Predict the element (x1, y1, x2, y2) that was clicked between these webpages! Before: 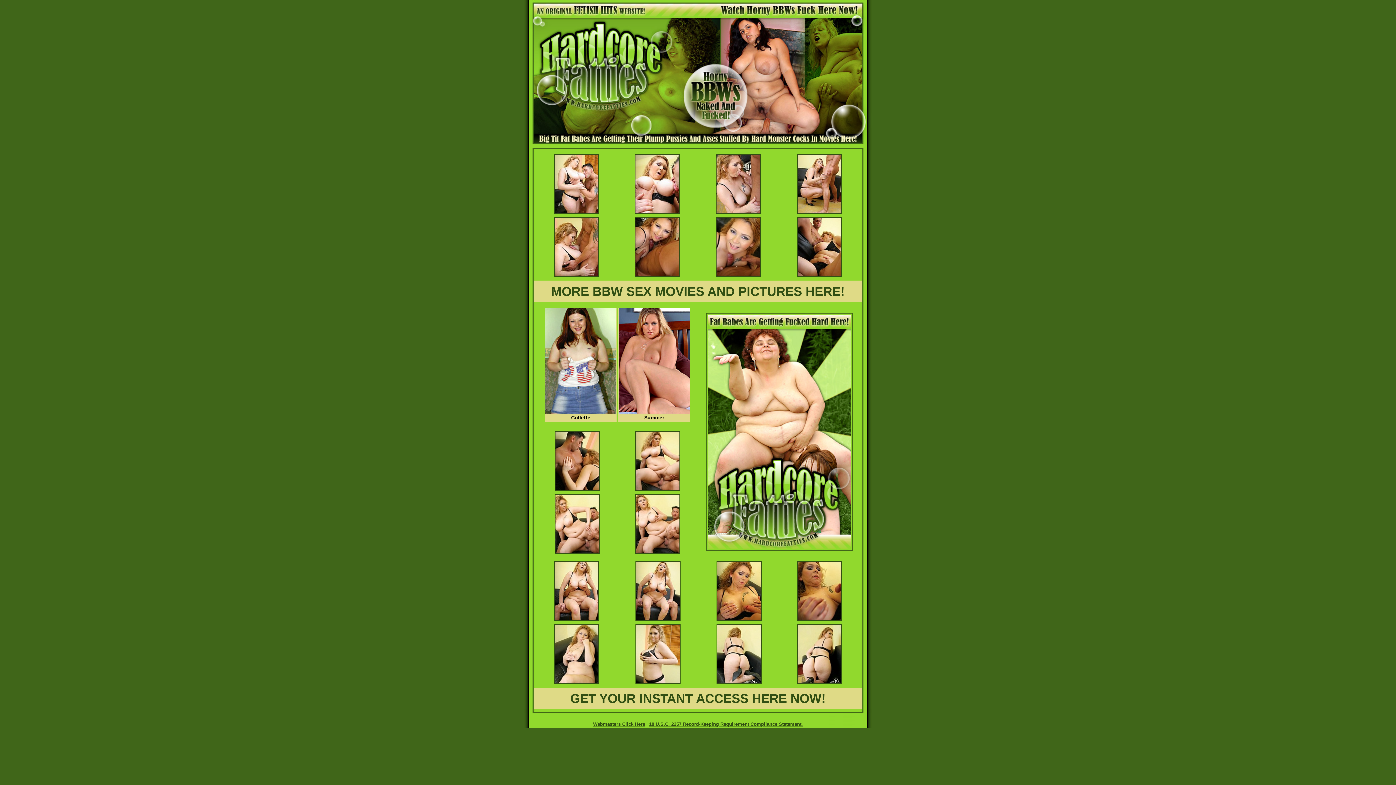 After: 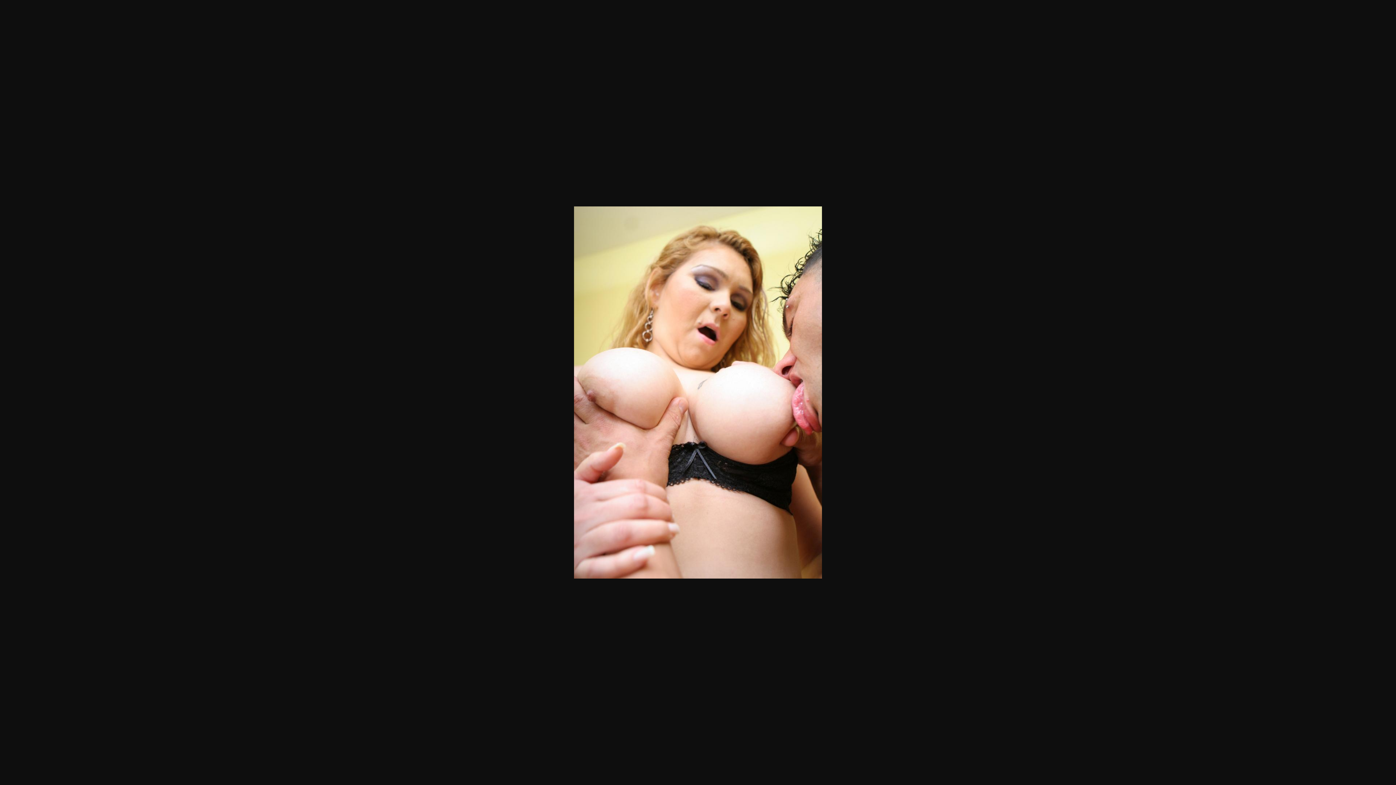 Action: bbox: (634, 208, 680, 214)